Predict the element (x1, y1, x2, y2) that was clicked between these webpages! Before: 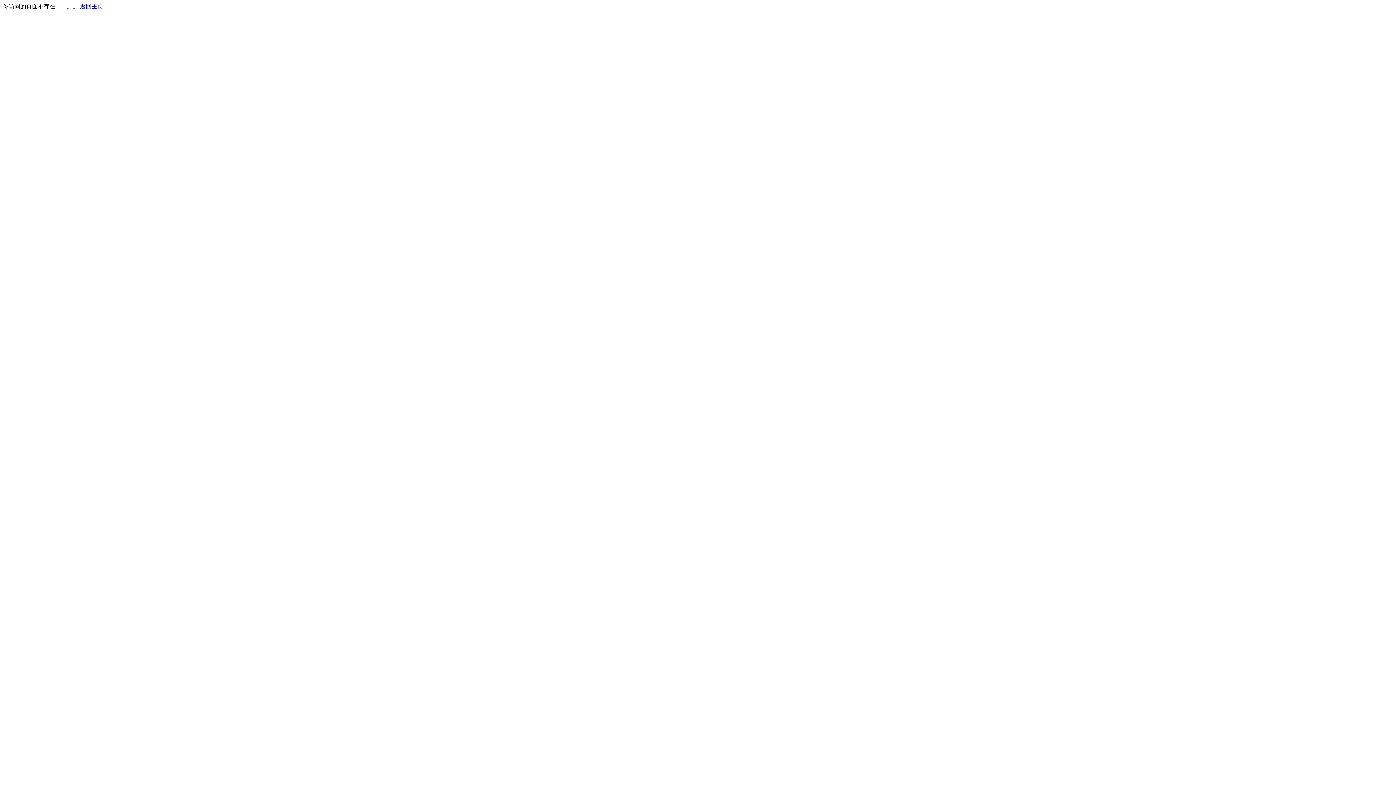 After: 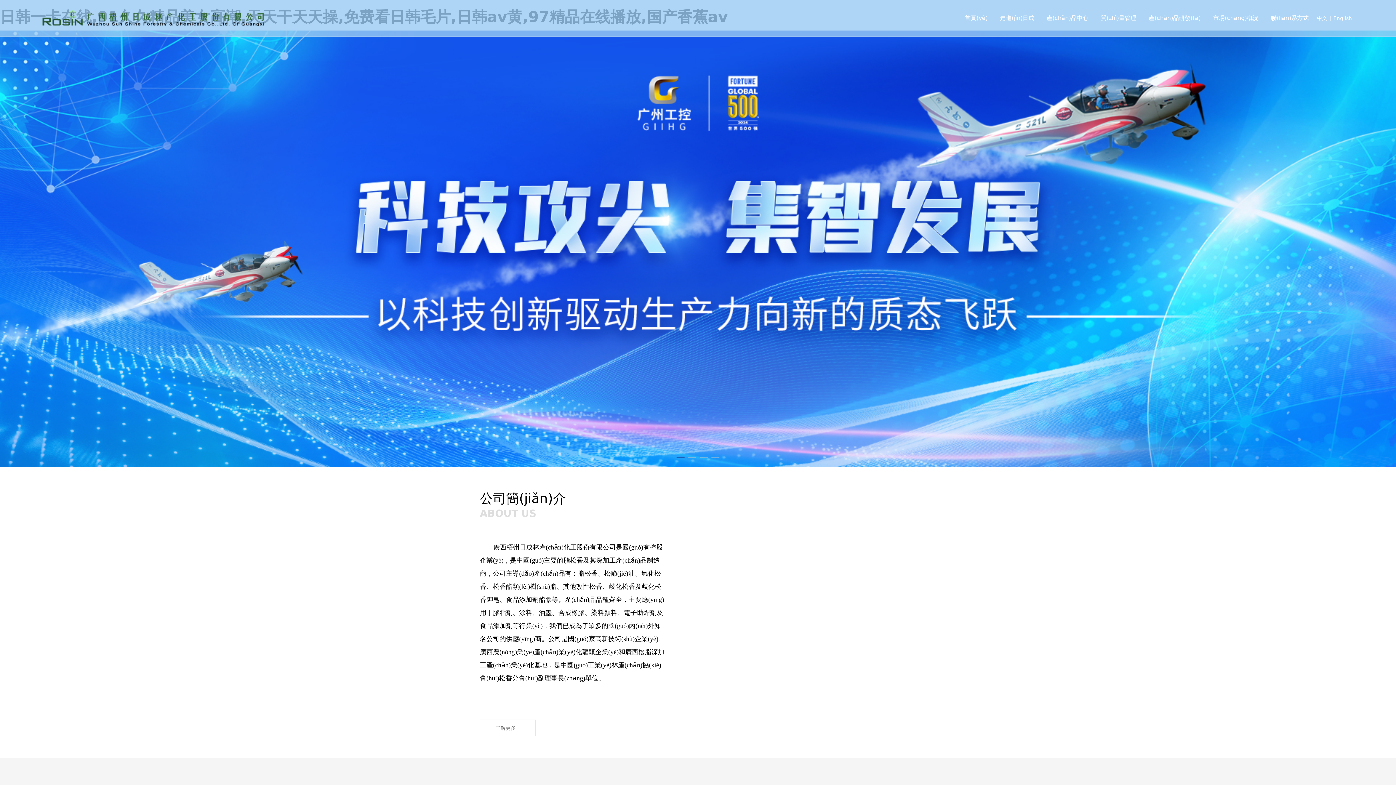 Action: label: 返回主页 bbox: (80, 3, 103, 9)